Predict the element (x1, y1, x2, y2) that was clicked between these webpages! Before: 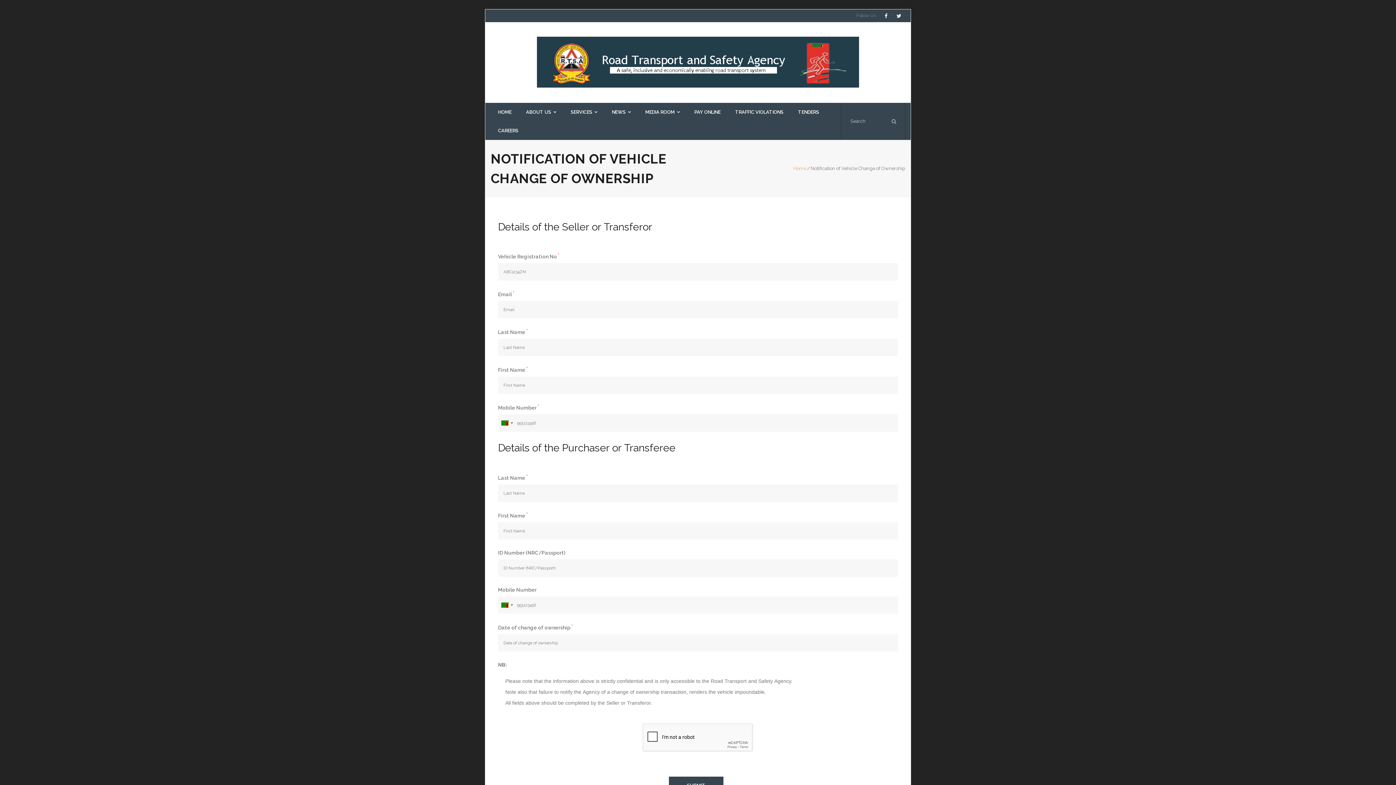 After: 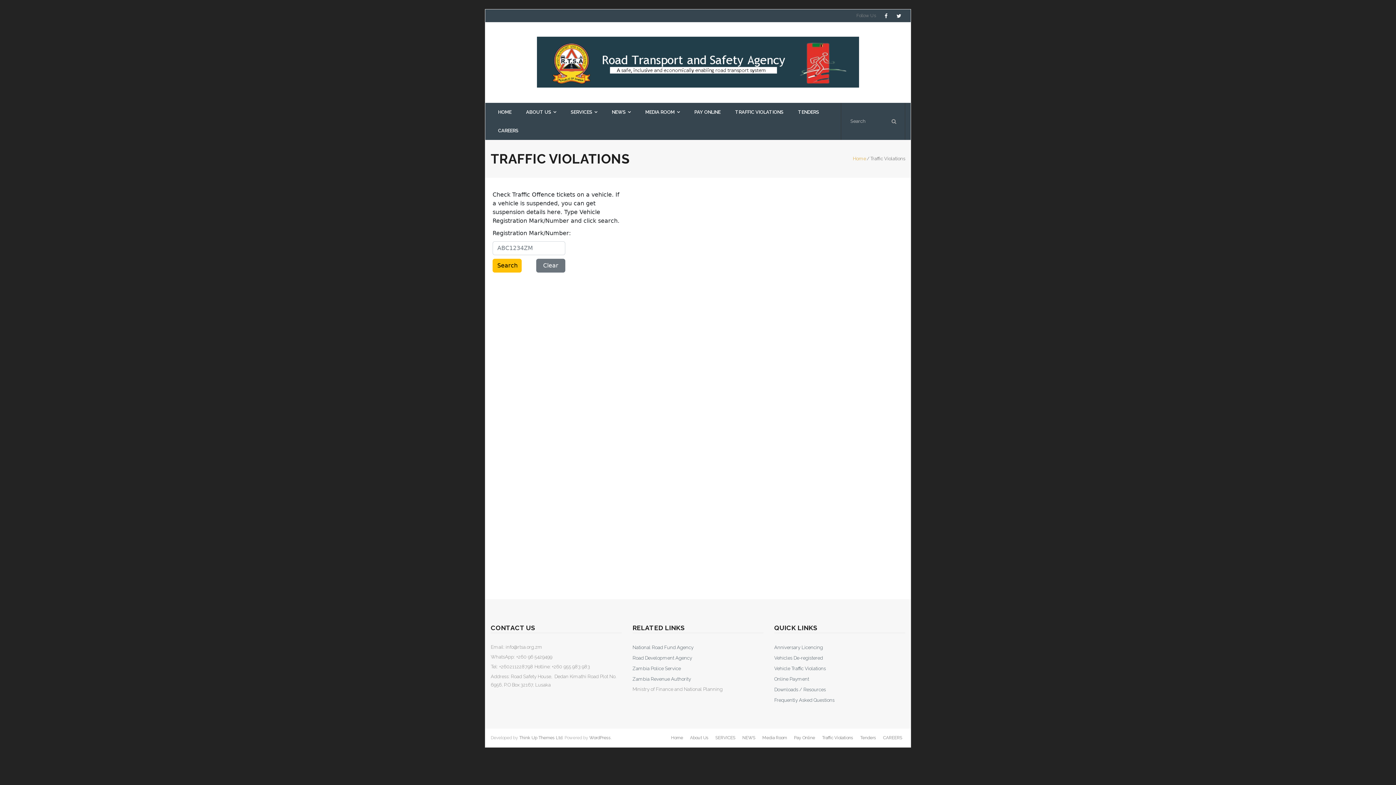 Action: label: TRAFFIC VIOLATIONS bbox: (728, 102, 790, 121)